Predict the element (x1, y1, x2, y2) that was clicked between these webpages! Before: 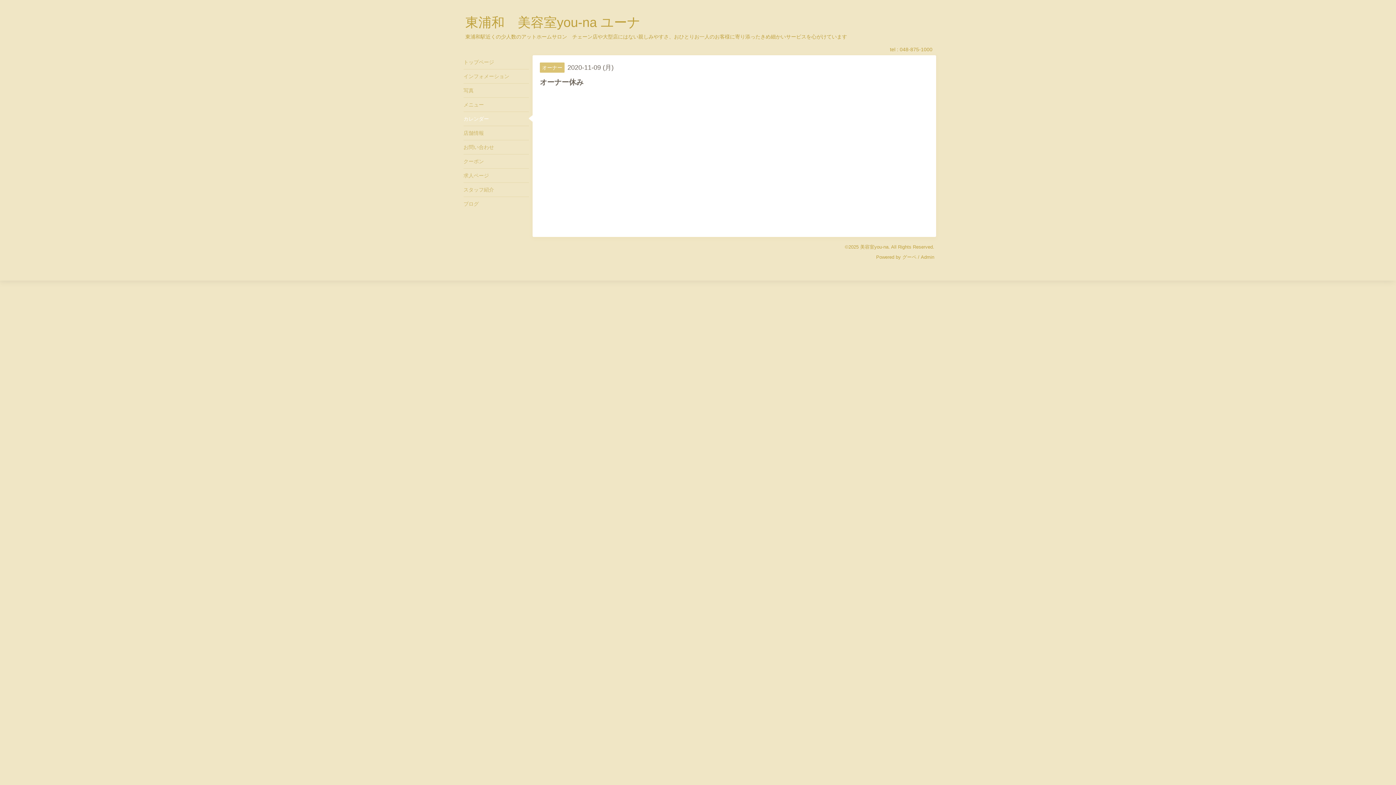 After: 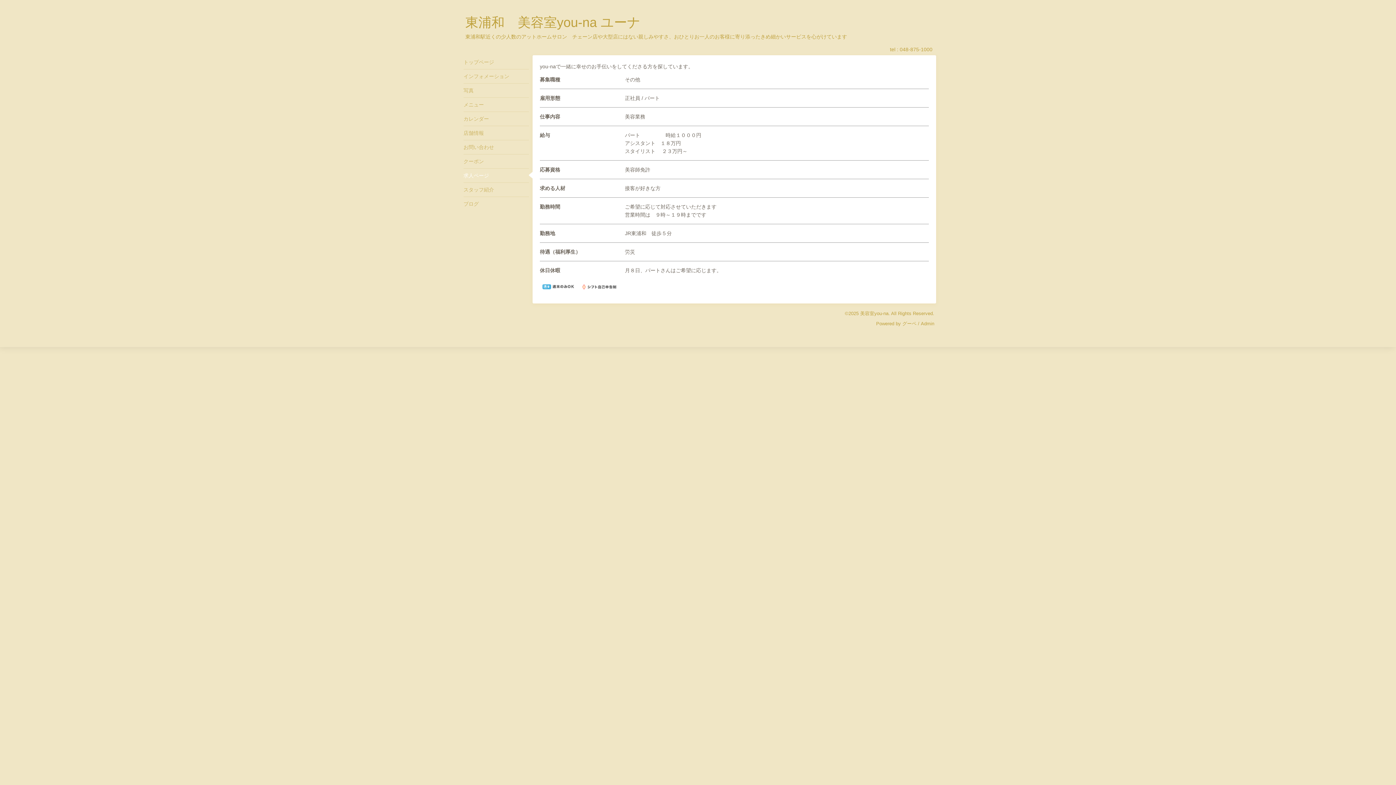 Action: label: 求人ページ bbox: (463, 168, 529, 182)